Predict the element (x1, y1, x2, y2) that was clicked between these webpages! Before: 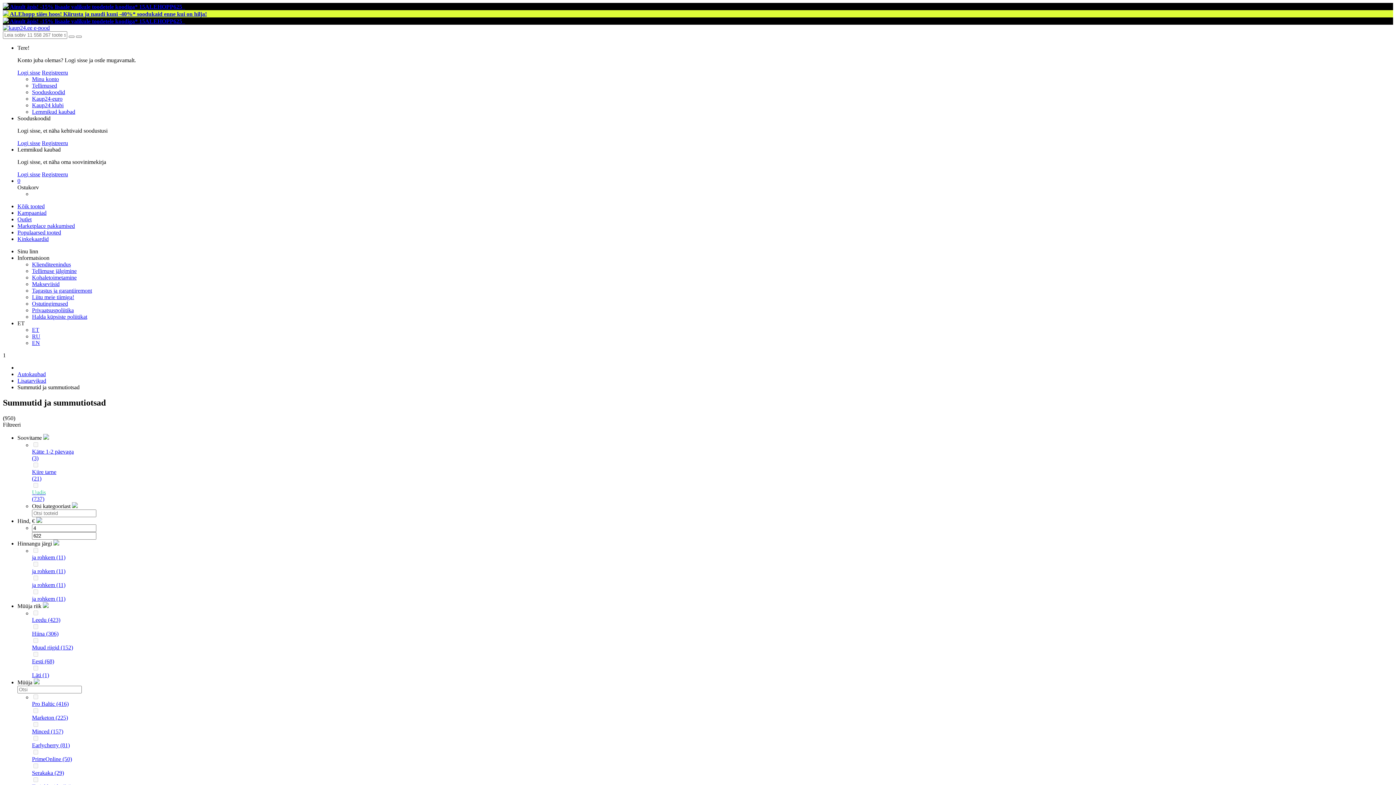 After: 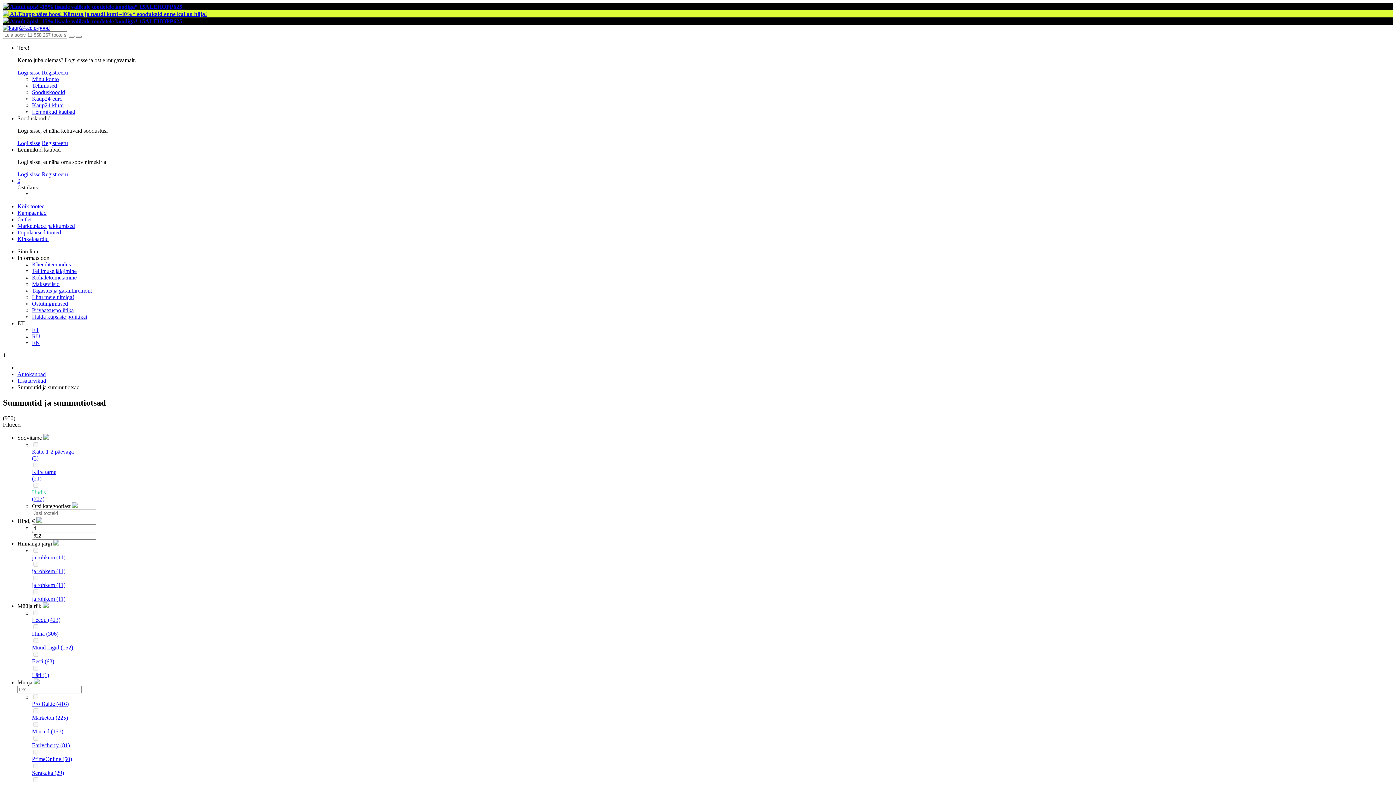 Action: label: Pro Baltic (416) bbox: (32, 694, 39, 700)